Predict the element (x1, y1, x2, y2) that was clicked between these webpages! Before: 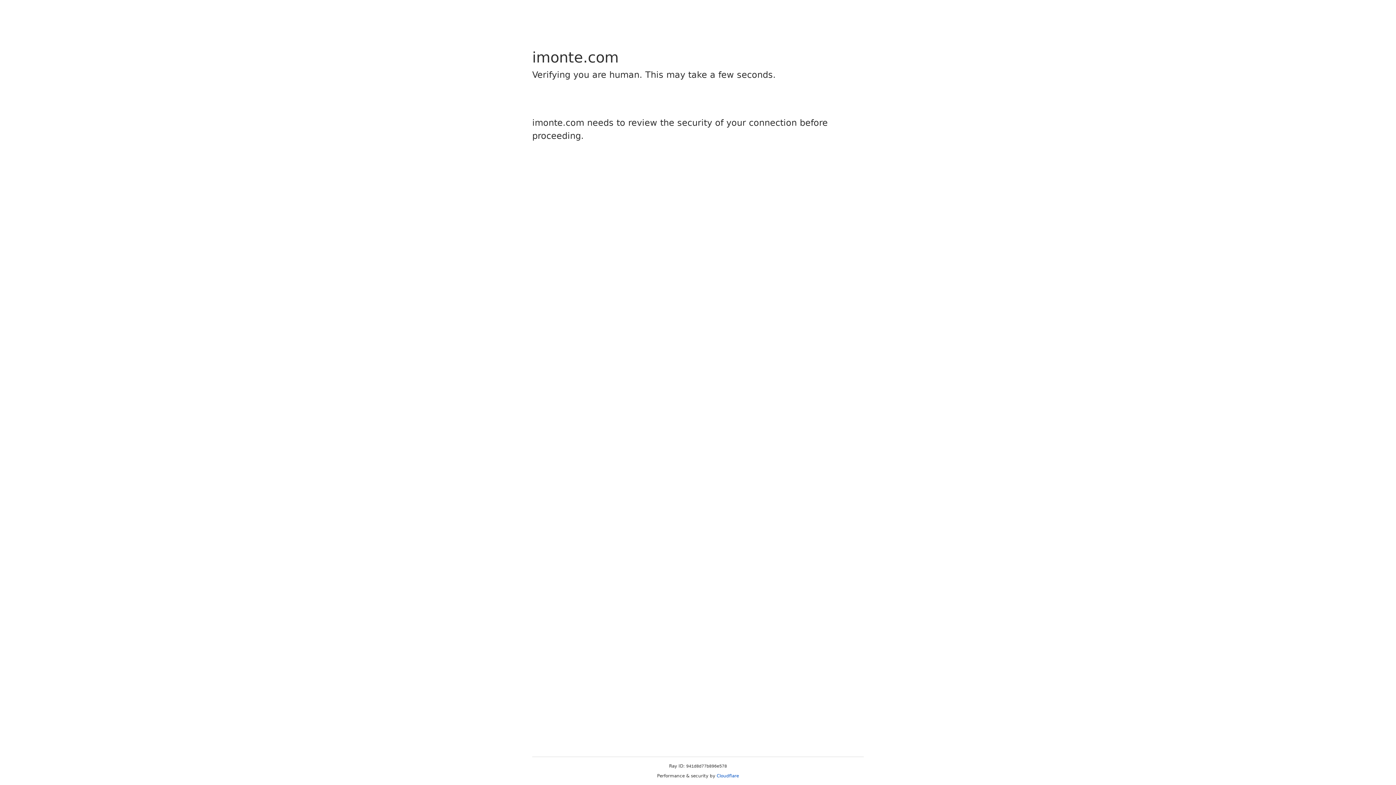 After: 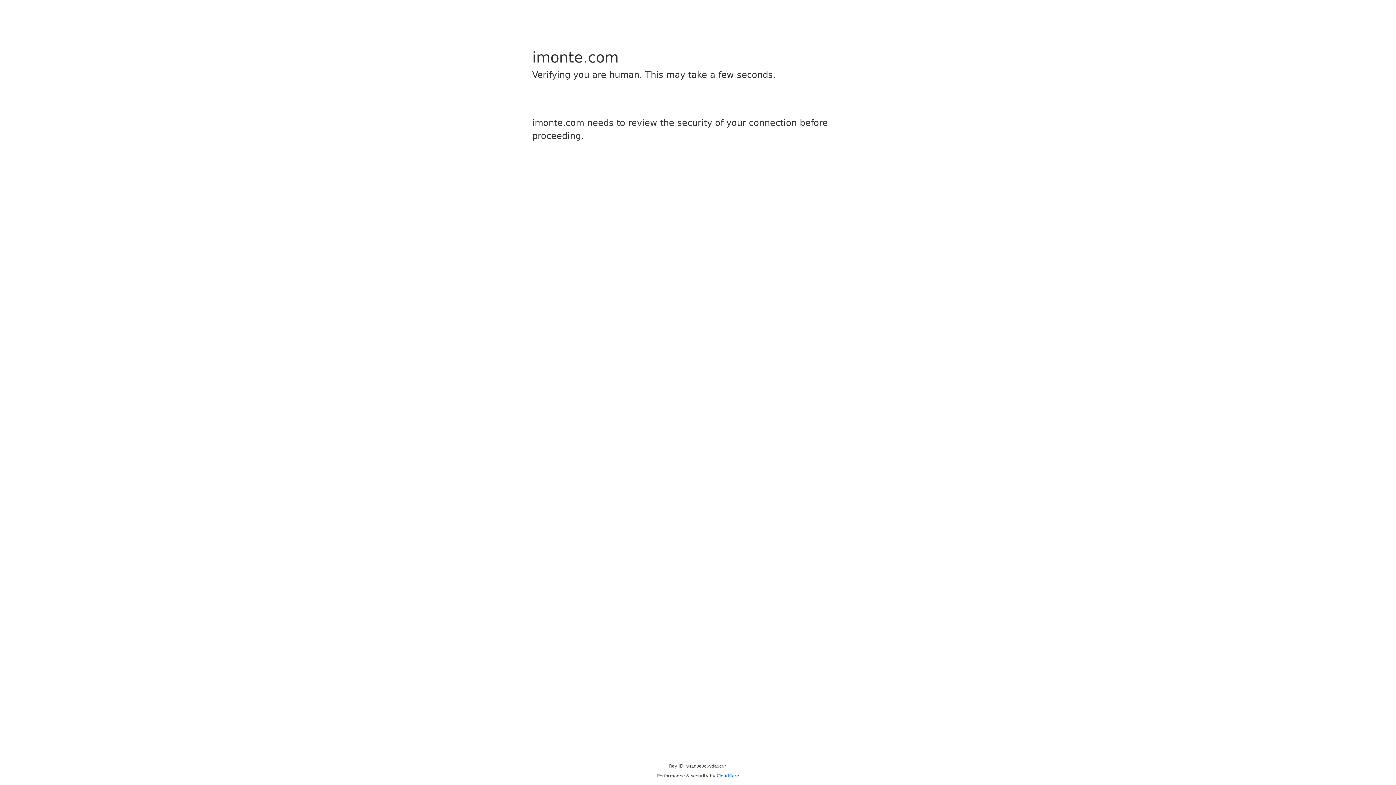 Action: label: Cloudflare bbox: (716, 773, 739, 778)